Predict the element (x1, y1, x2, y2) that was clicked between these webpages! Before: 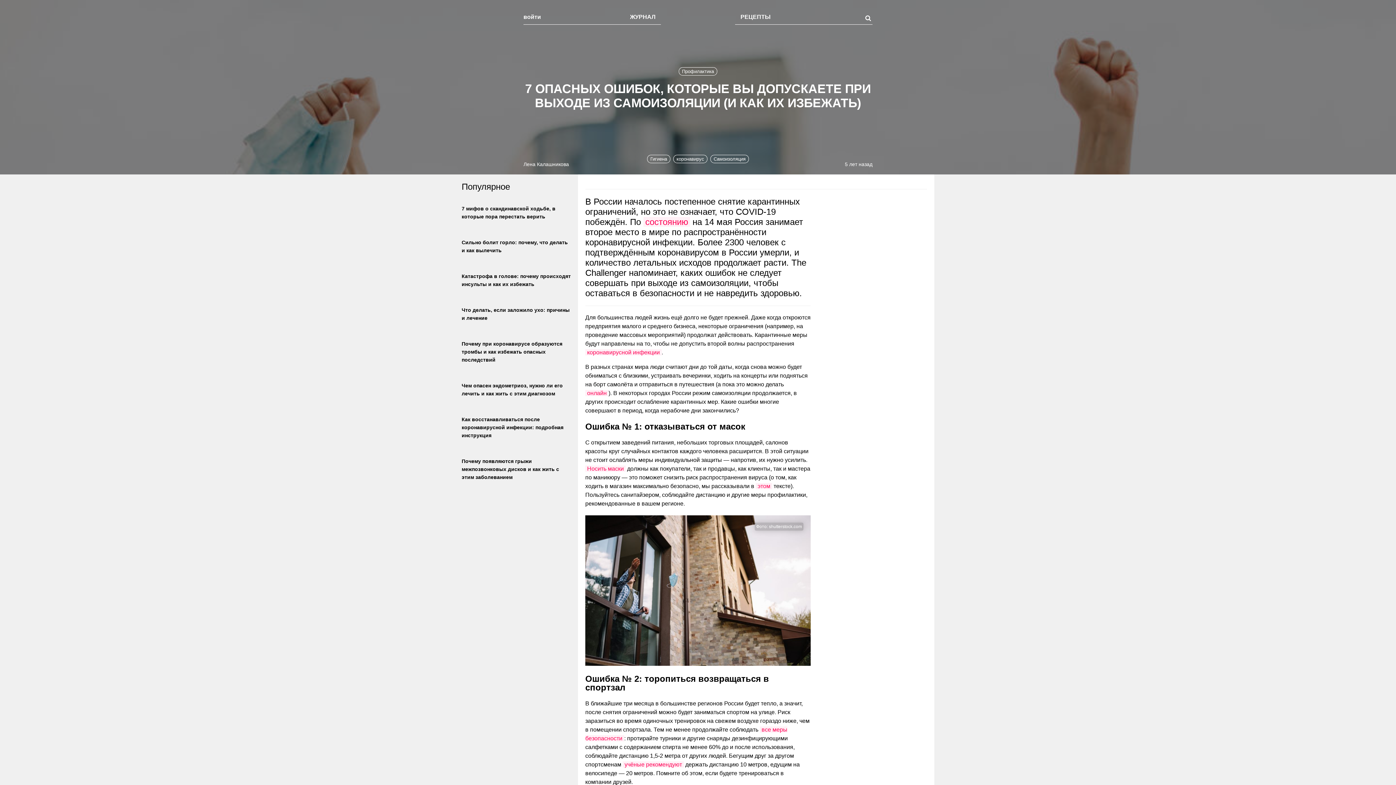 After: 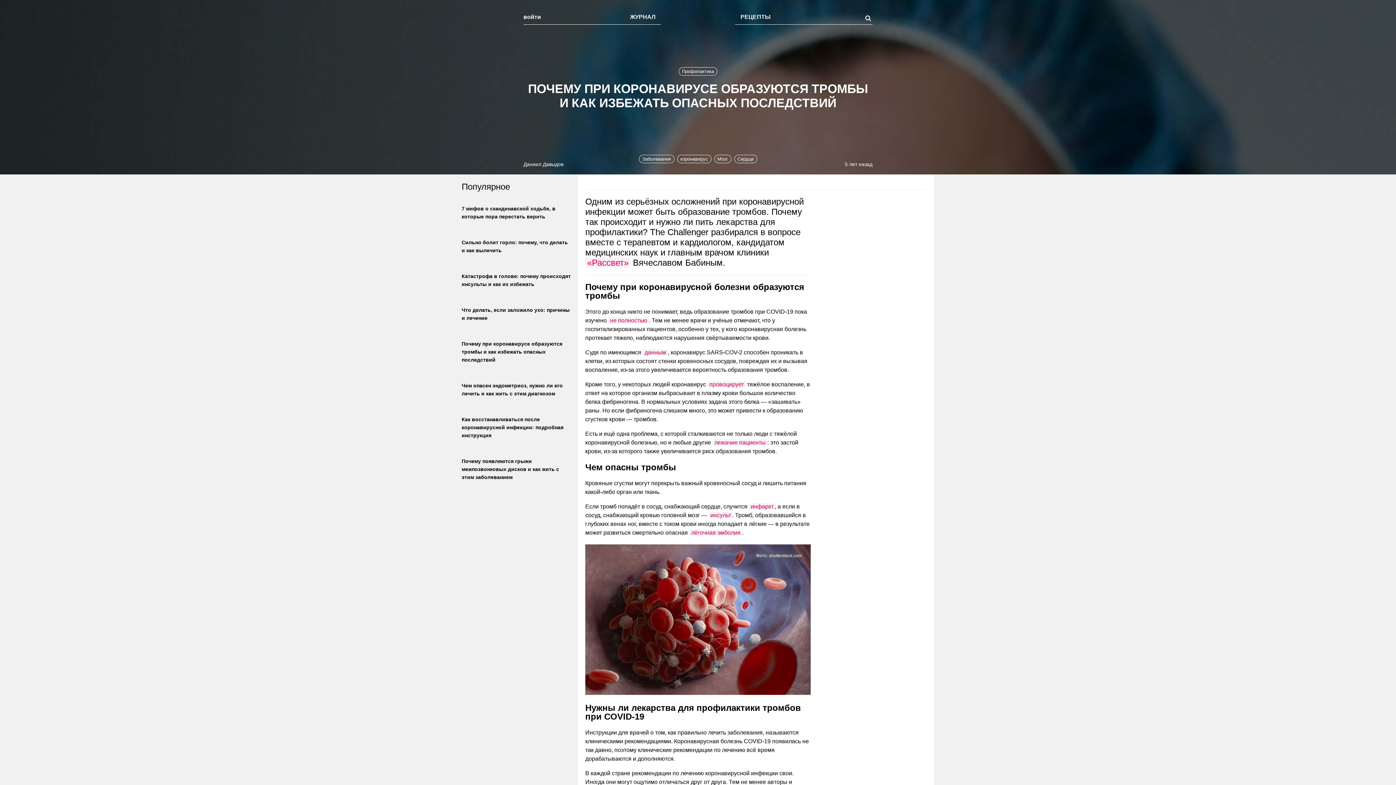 Action: label: Почему при коронавирусе образуются тромбы и как избежать опасных последствий bbox: (461, 341, 562, 362)